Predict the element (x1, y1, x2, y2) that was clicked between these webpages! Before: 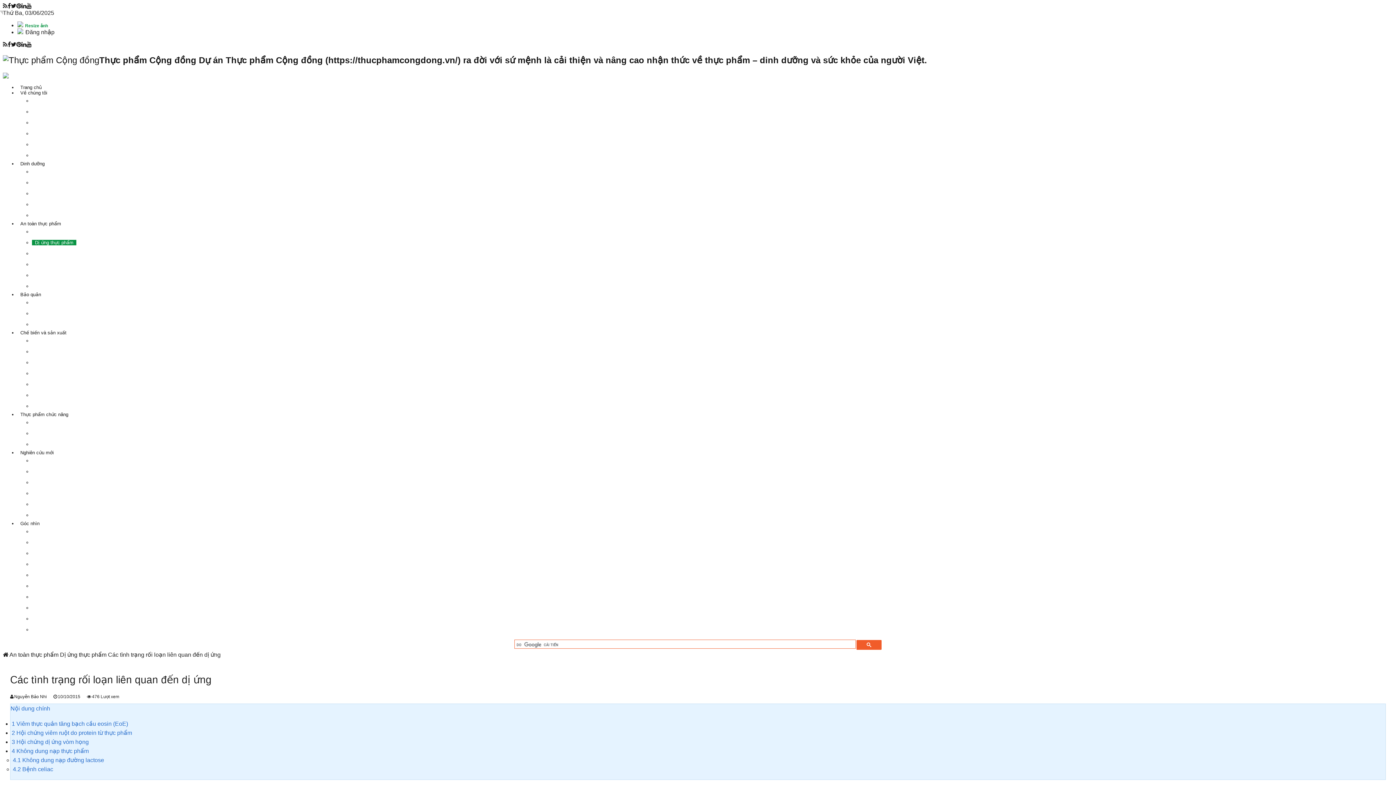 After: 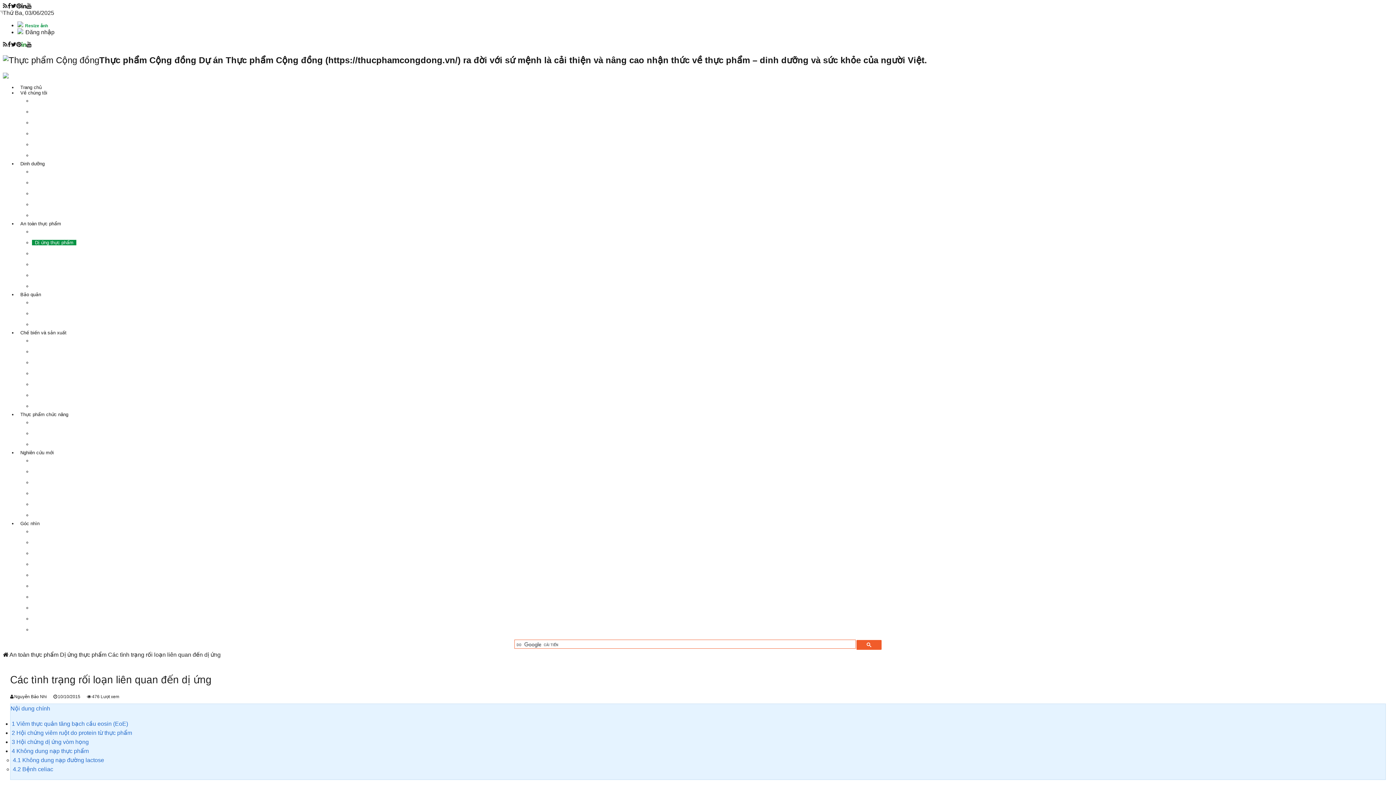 Action: bbox: (21, 41, 26, 47)